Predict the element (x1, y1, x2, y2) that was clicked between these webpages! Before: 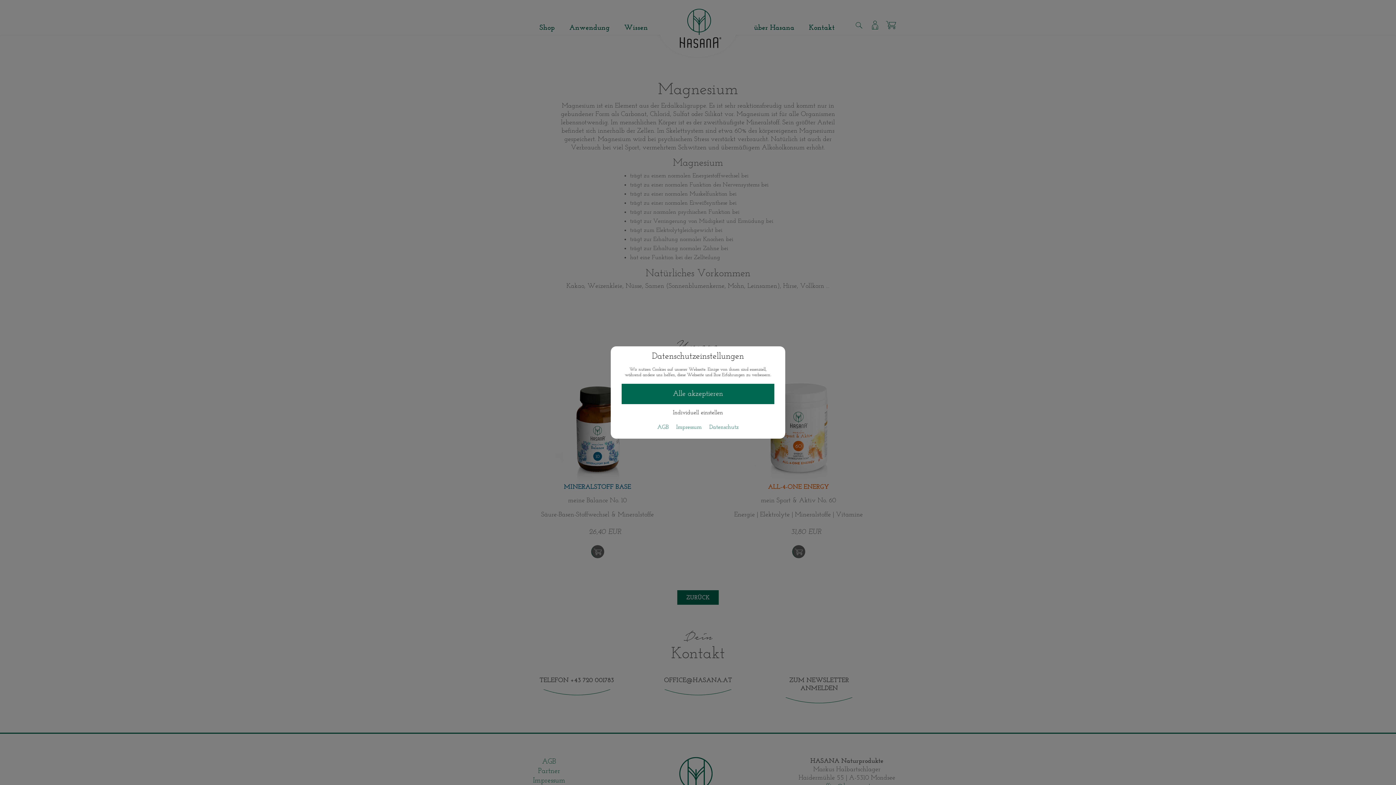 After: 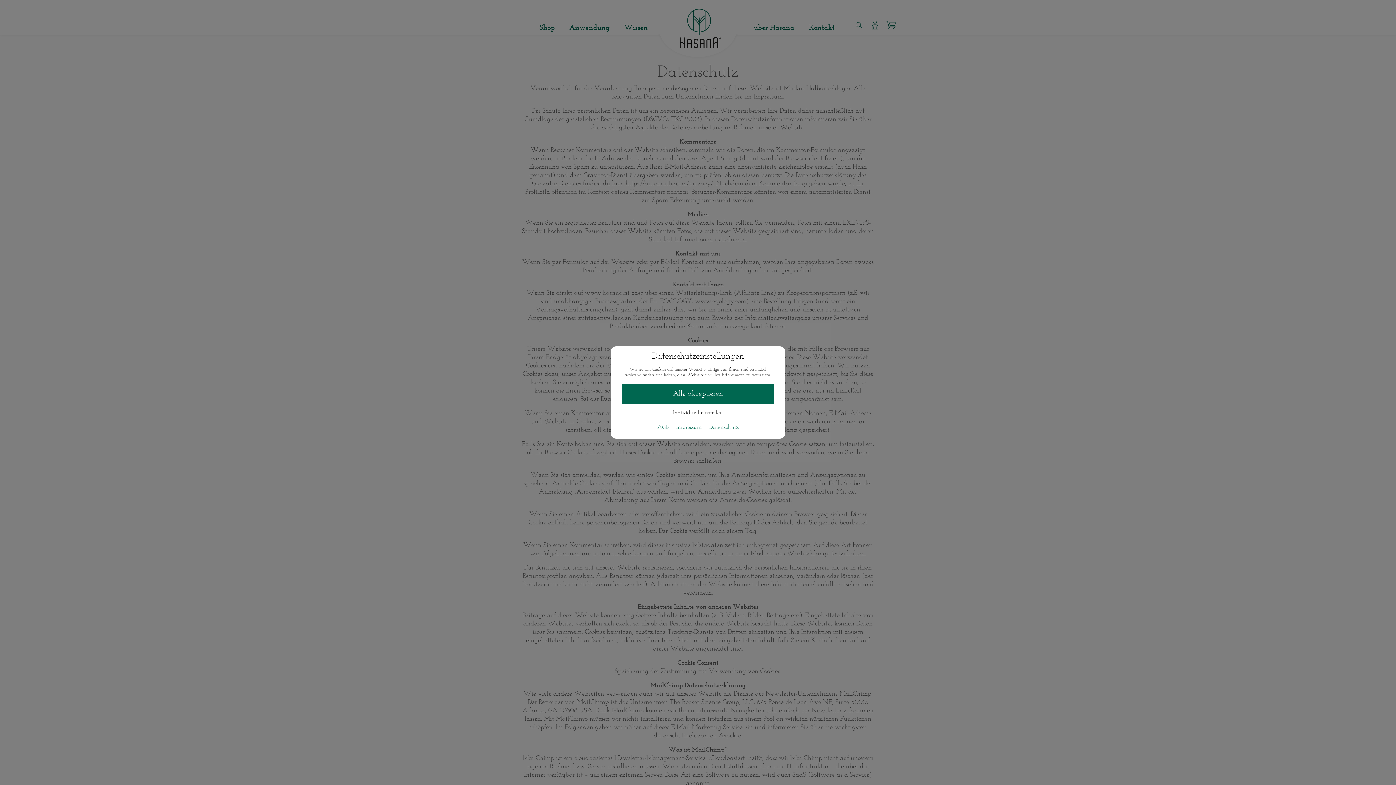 Action: bbox: (709, 424, 738, 430) label: Datenschutz